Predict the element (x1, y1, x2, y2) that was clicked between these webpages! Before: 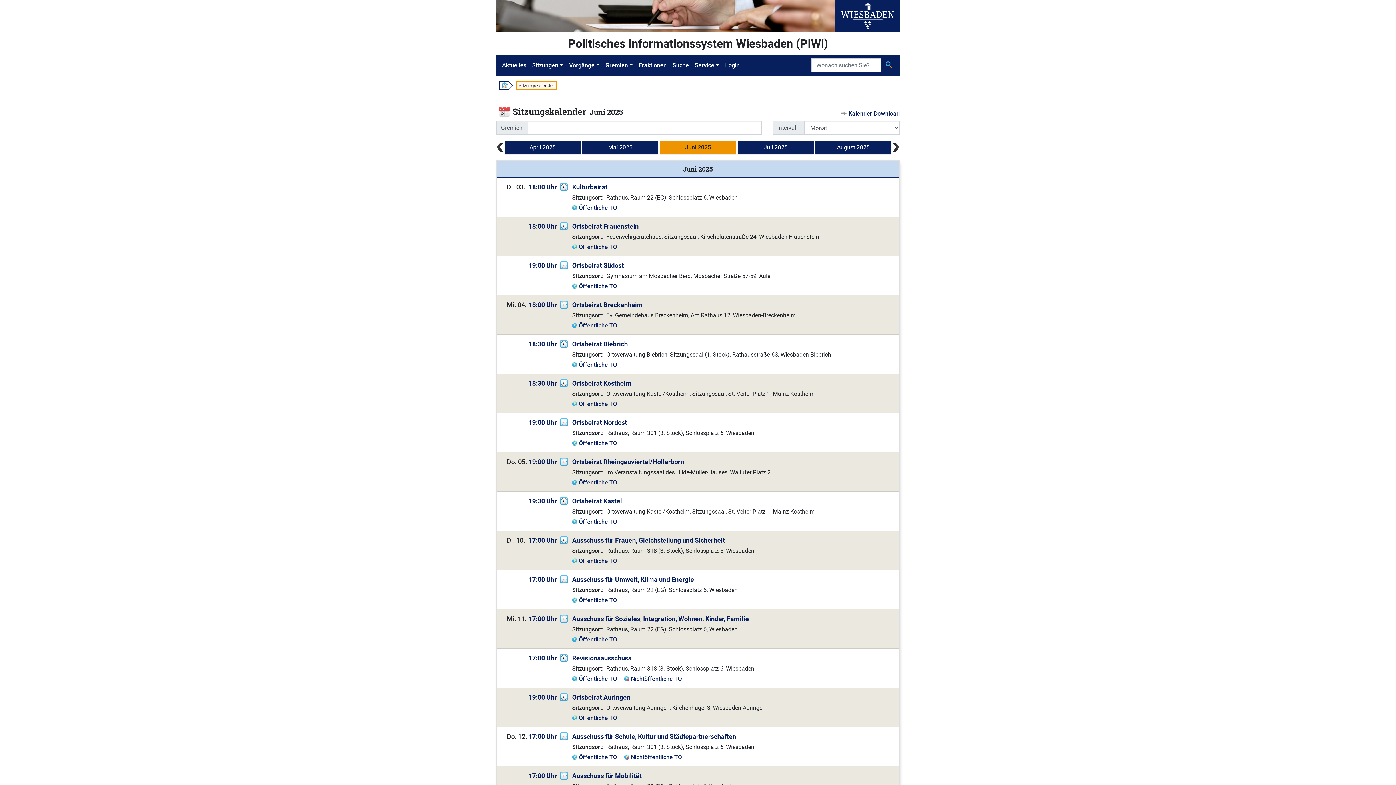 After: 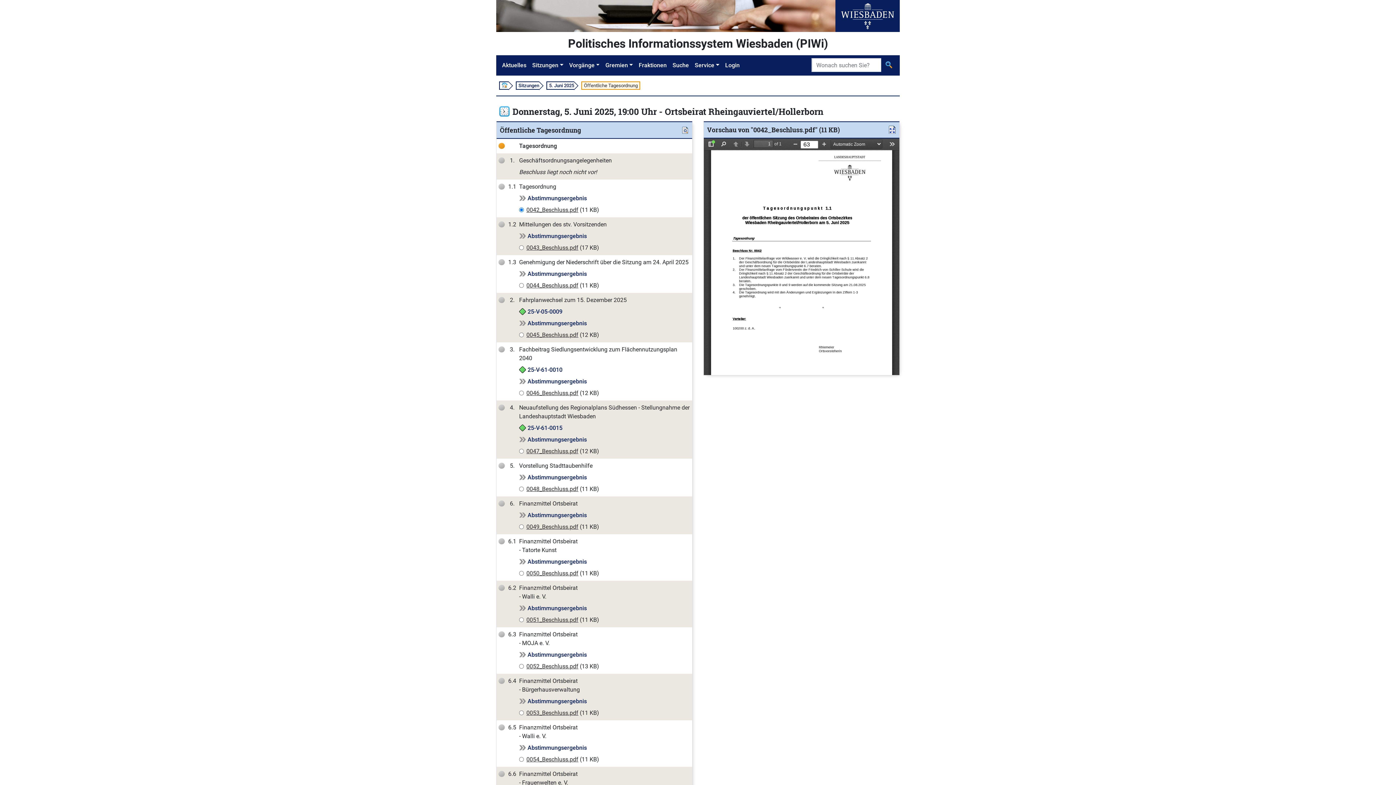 Action: label: Öffentliche TO bbox: (579, 479, 617, 486)